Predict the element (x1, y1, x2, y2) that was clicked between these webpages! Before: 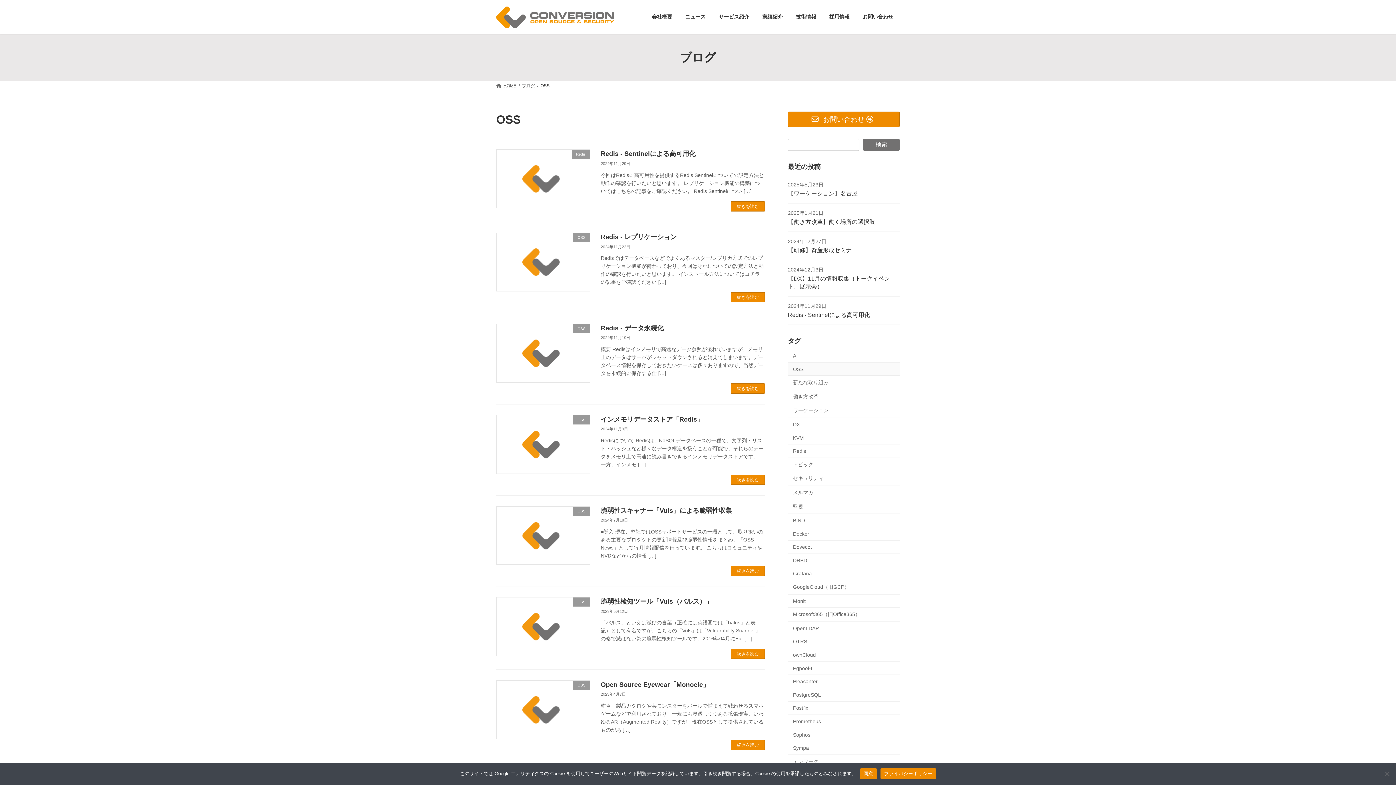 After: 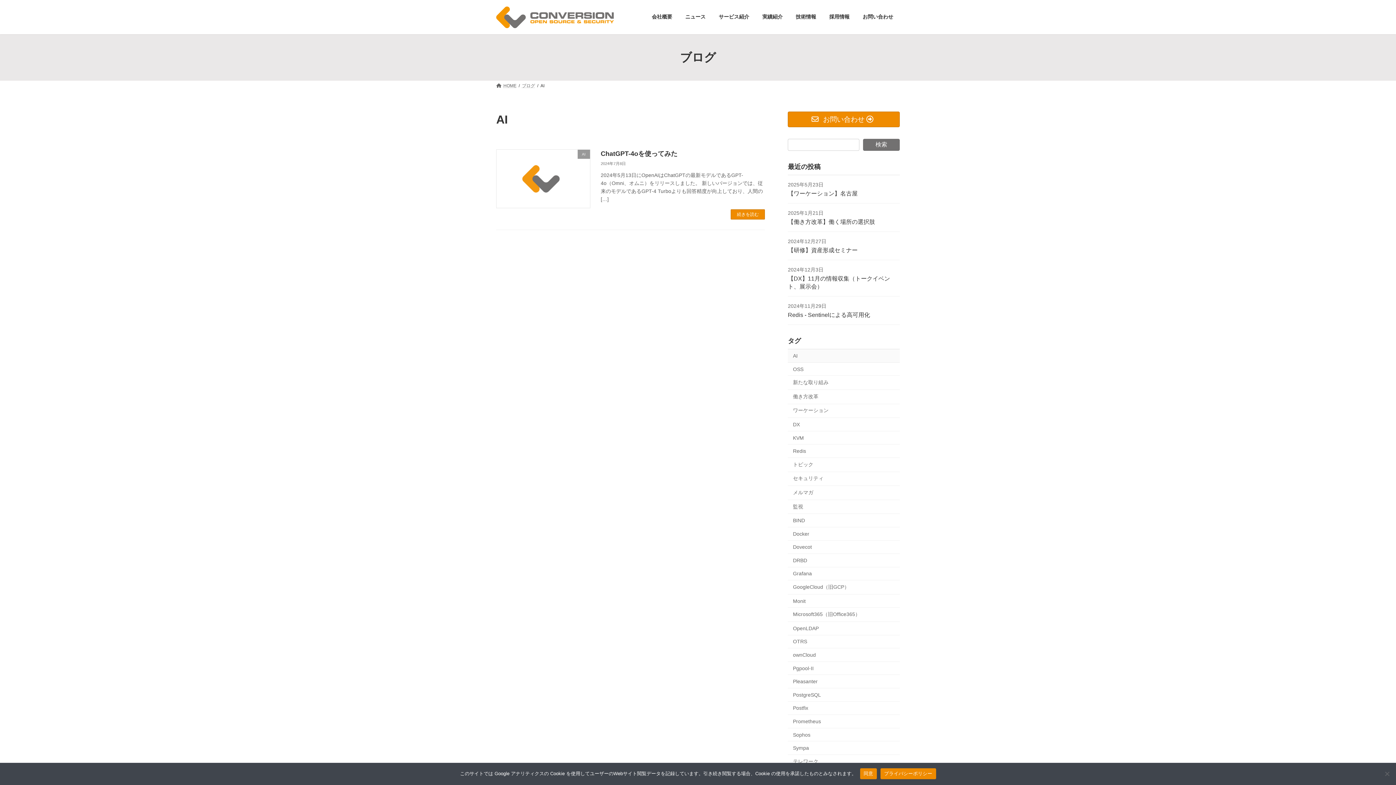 Action: label: AI bbox: (788, 349, 900, 362)